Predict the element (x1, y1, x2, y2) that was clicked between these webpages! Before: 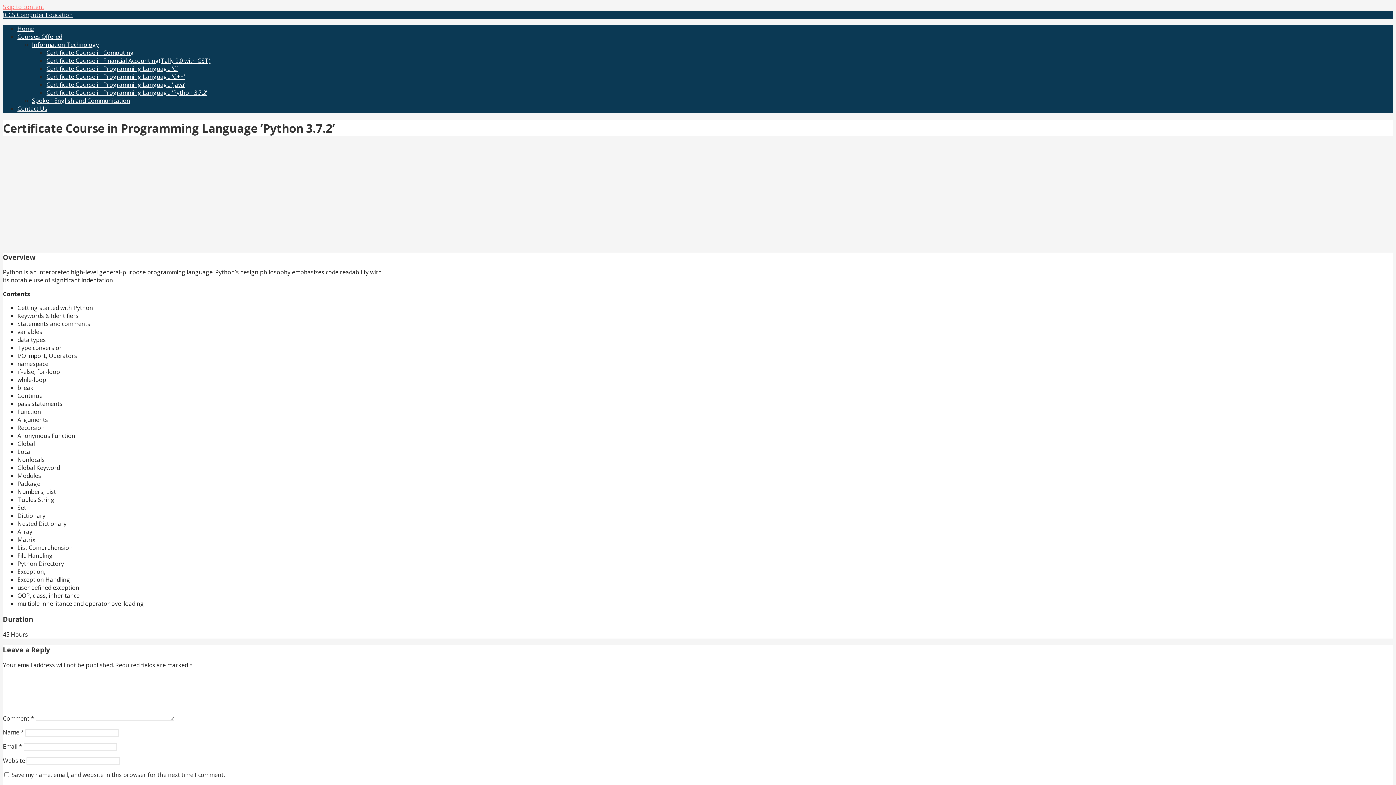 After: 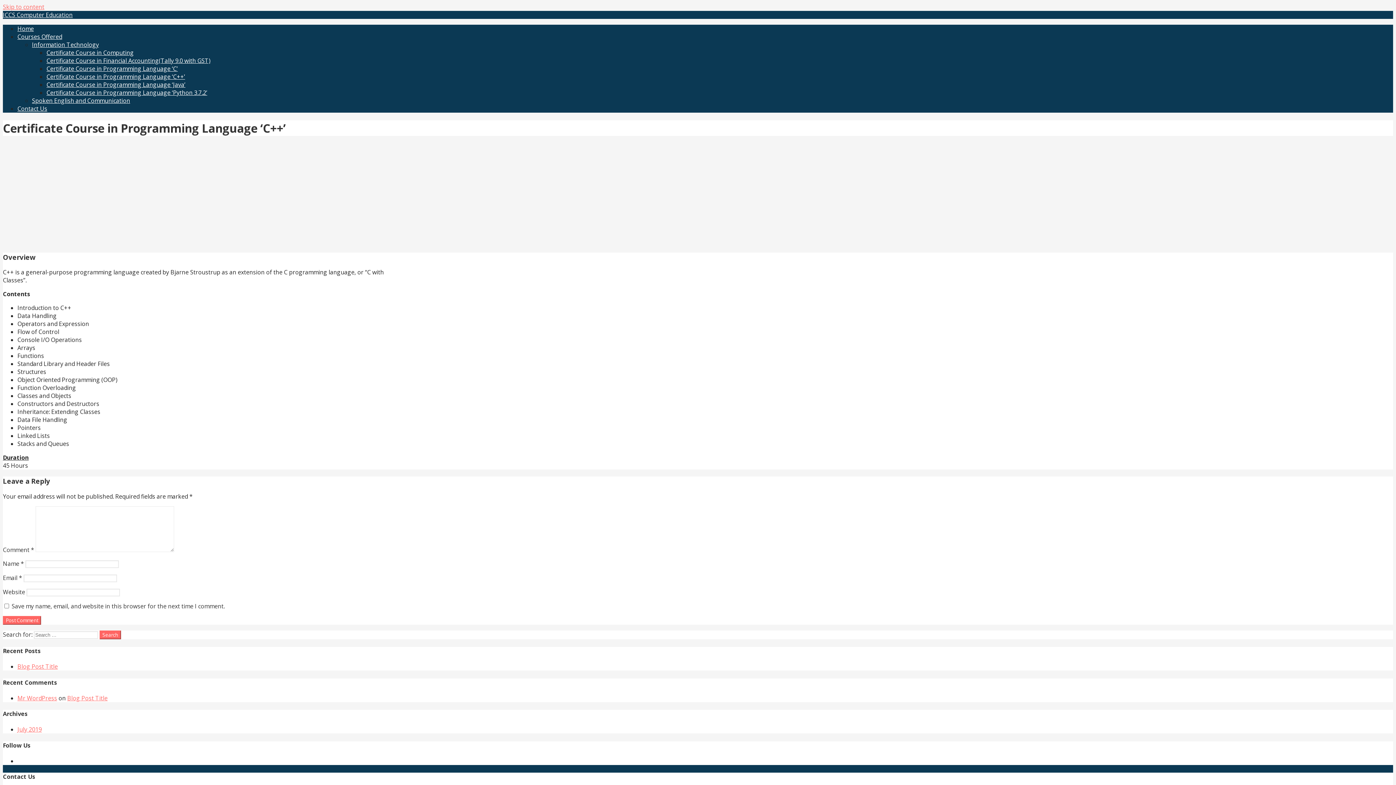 Action: label: Certificate Course in Programming Language ‘C++’ bbox: (46, 72, 185, 80)